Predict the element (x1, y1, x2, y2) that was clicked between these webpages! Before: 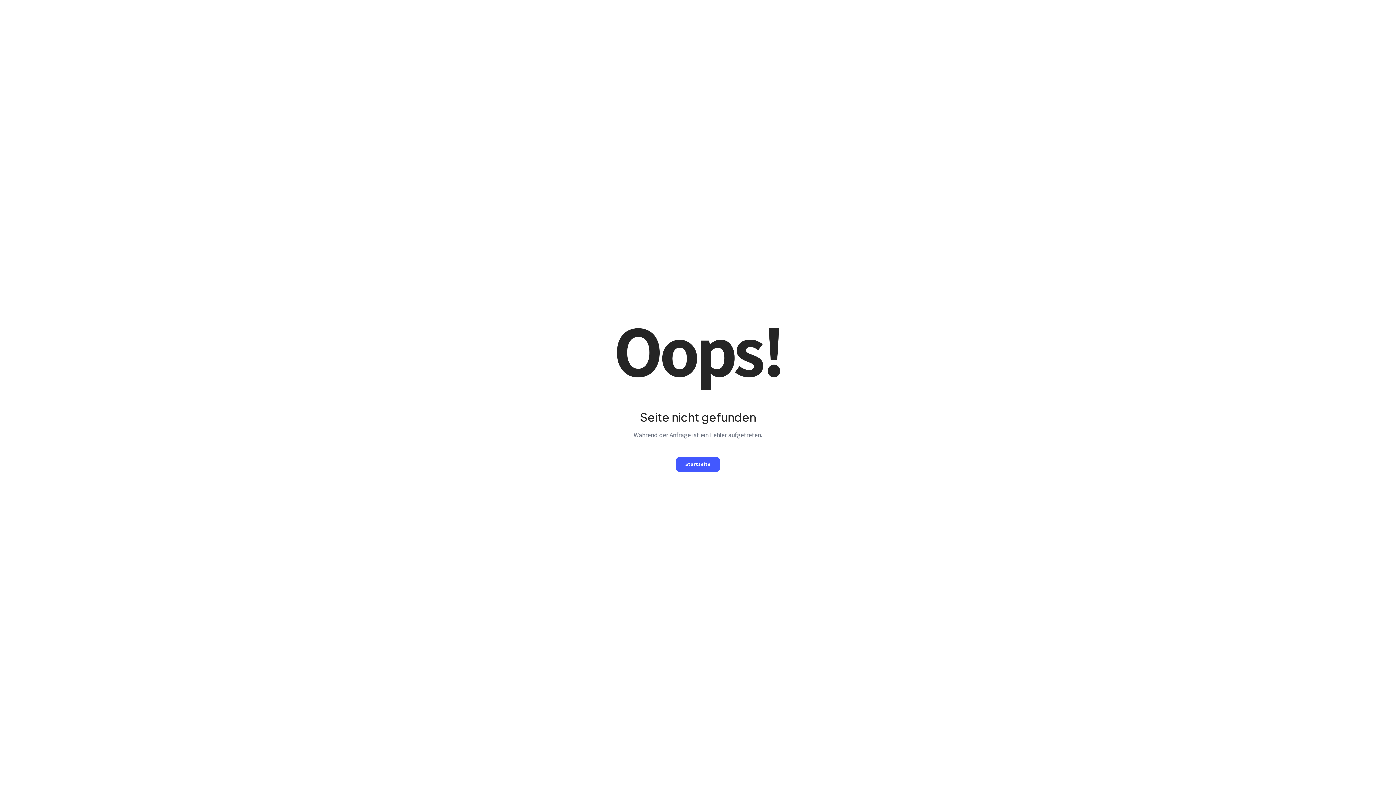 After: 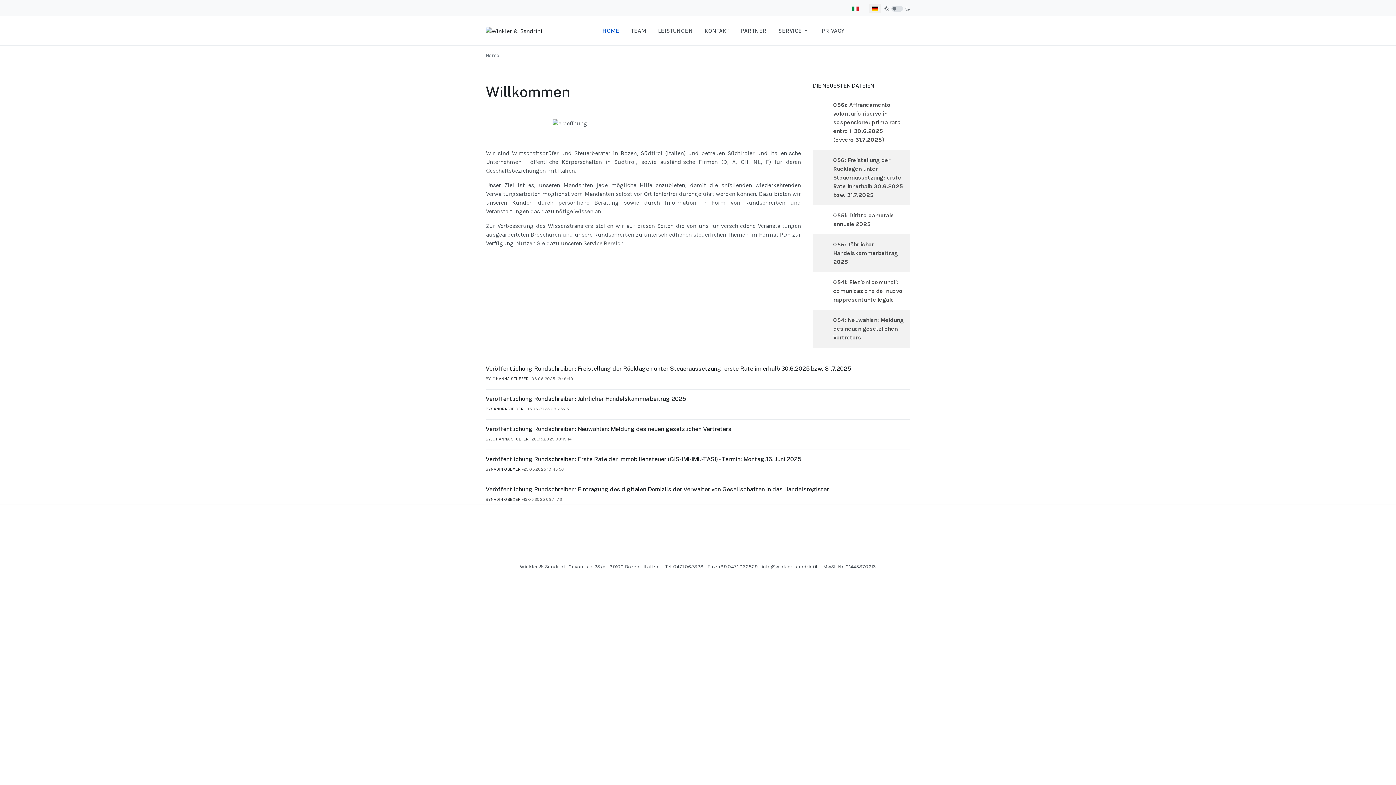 Action: label: Startseite bbox: (676, 457, 720, 471)